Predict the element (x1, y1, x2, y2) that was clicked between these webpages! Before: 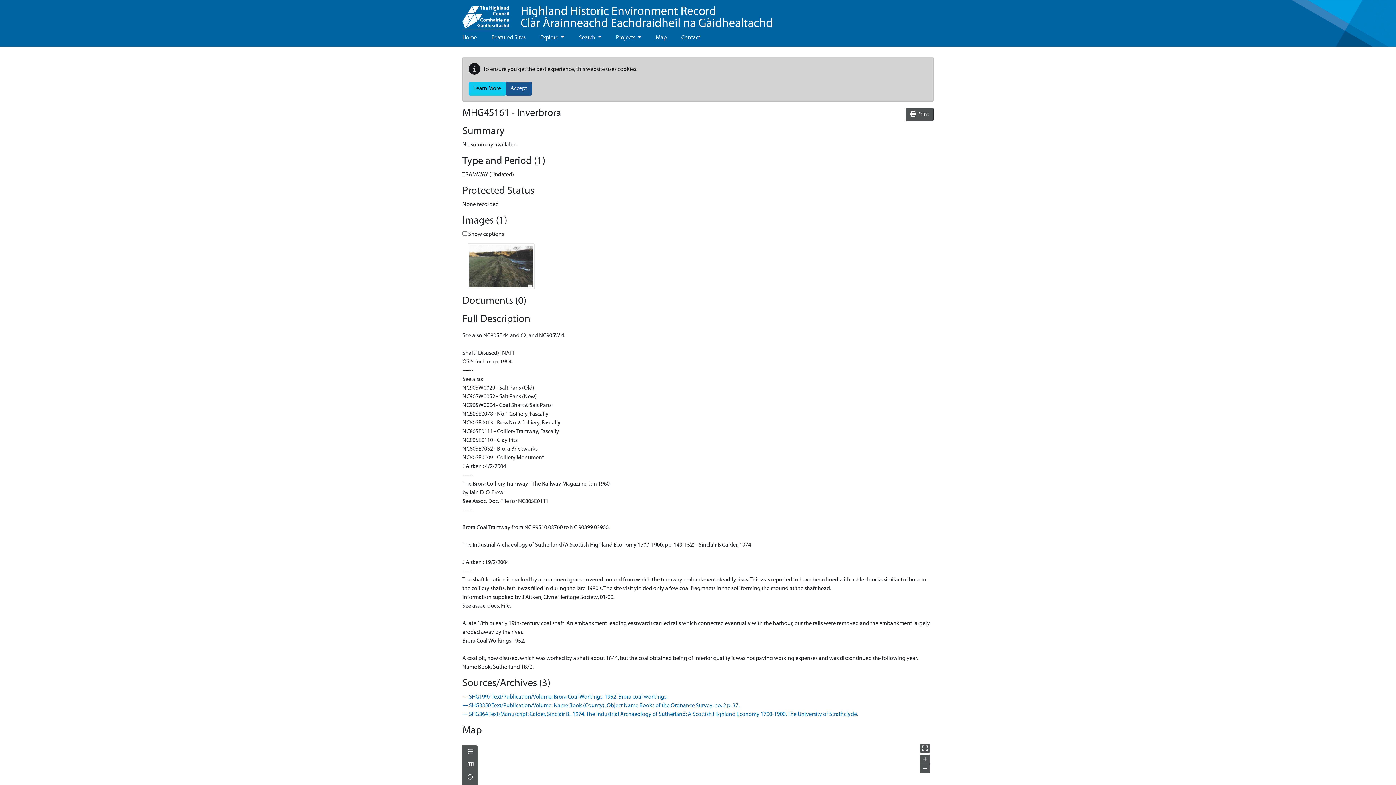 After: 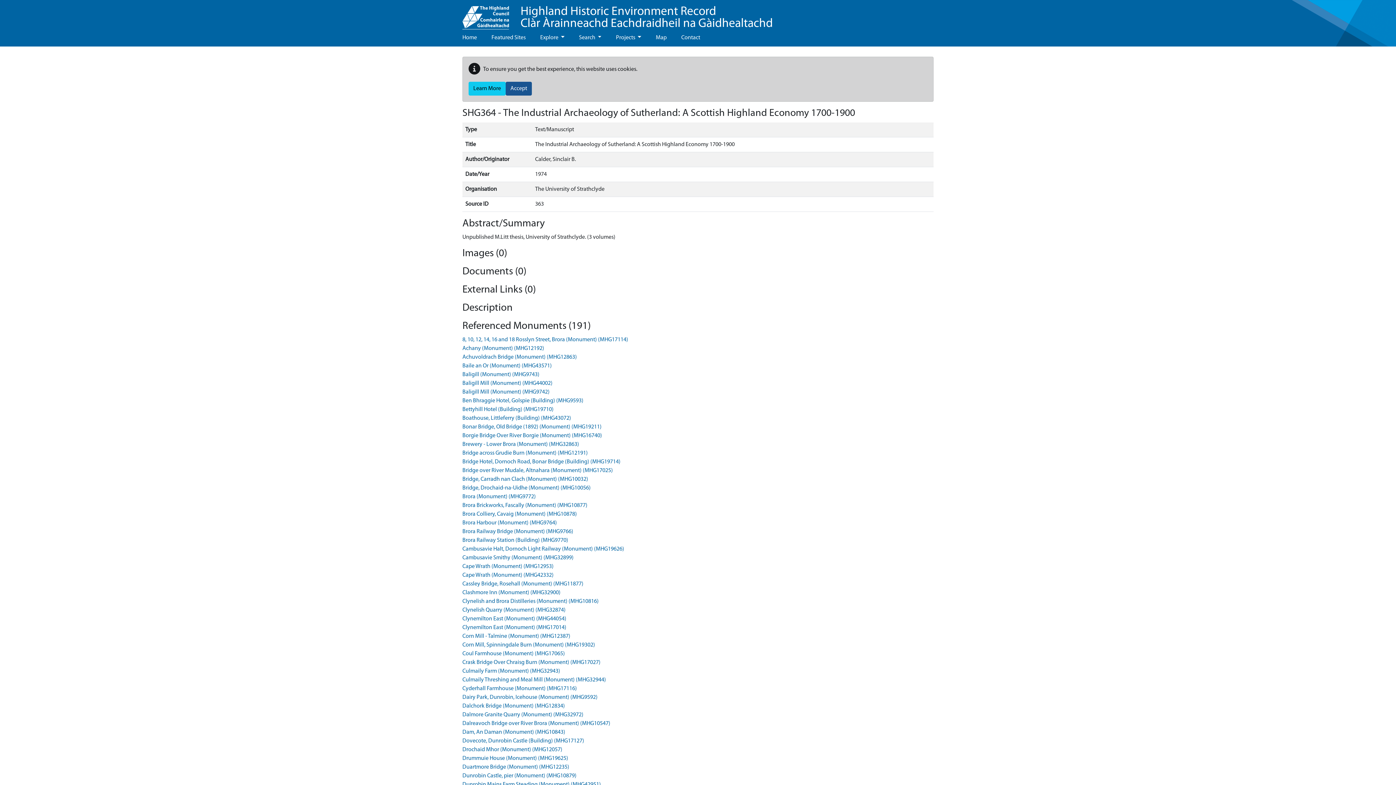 Action: label: --- SHG364 Text/Manuscript: Calder, Sinclair B.. 1974. The Industrial Archaeology of Sutherland: A Scottish Highland Economy 1700-1900. The University of Strathclyde. bbox: (462, 711, 858, 717)